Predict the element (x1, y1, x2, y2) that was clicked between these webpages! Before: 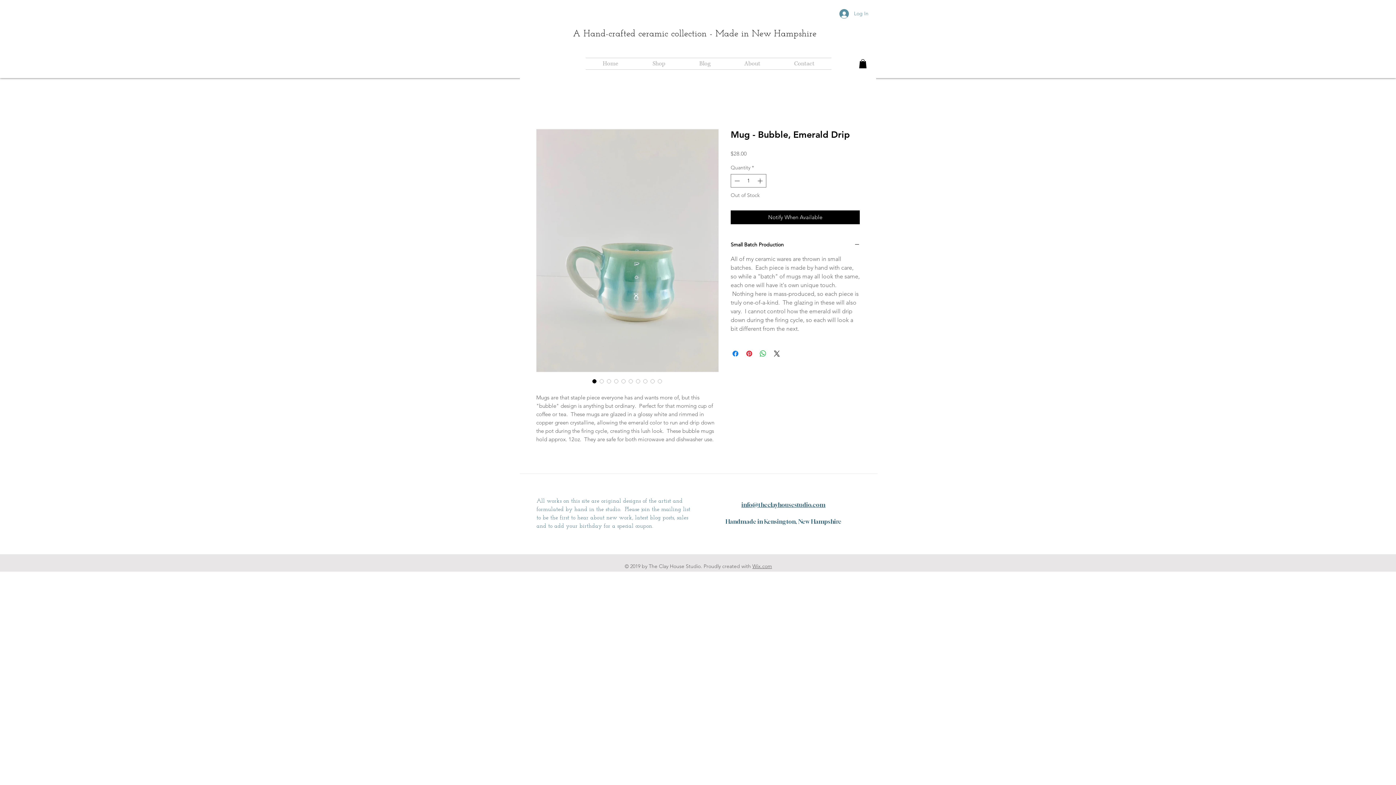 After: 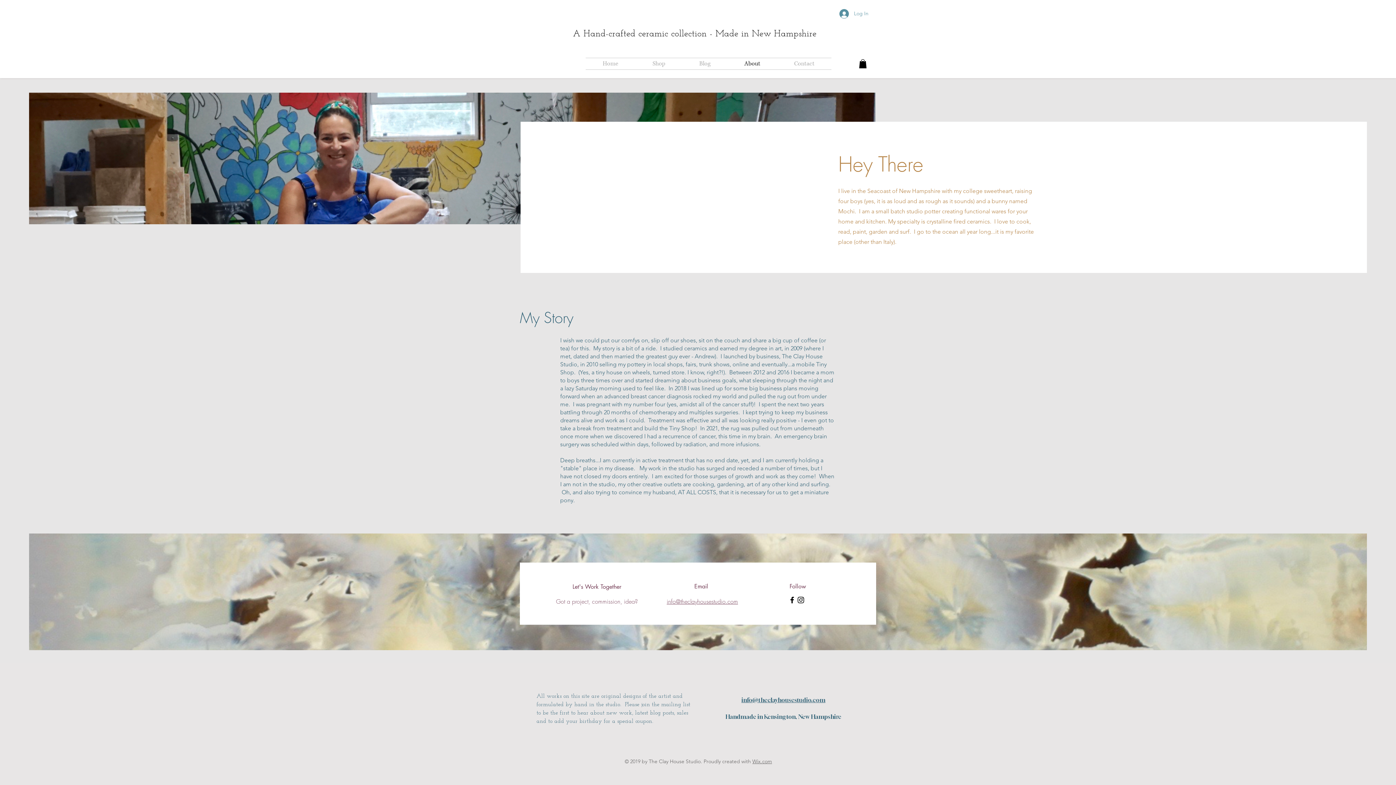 Action: bbox: (727, 58, 777, 69) label: About